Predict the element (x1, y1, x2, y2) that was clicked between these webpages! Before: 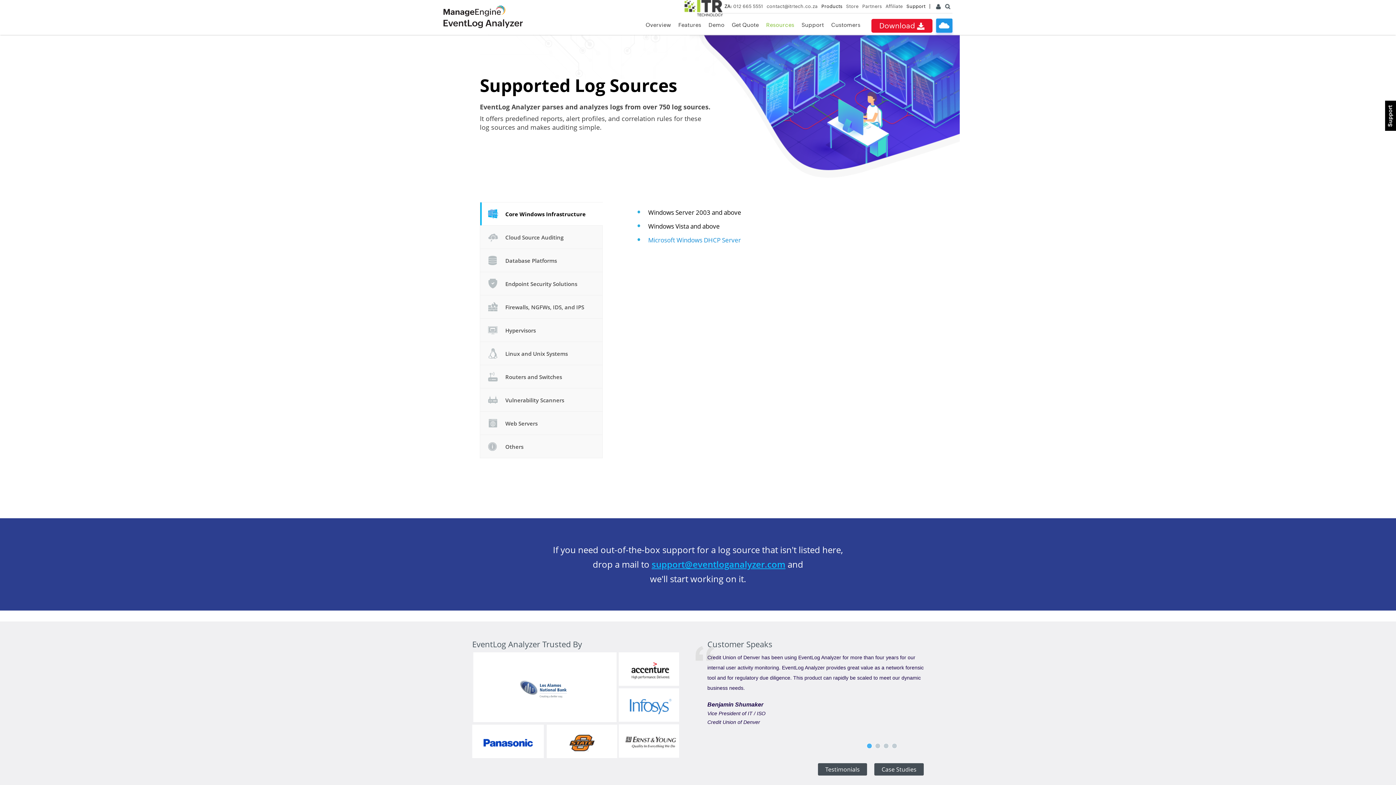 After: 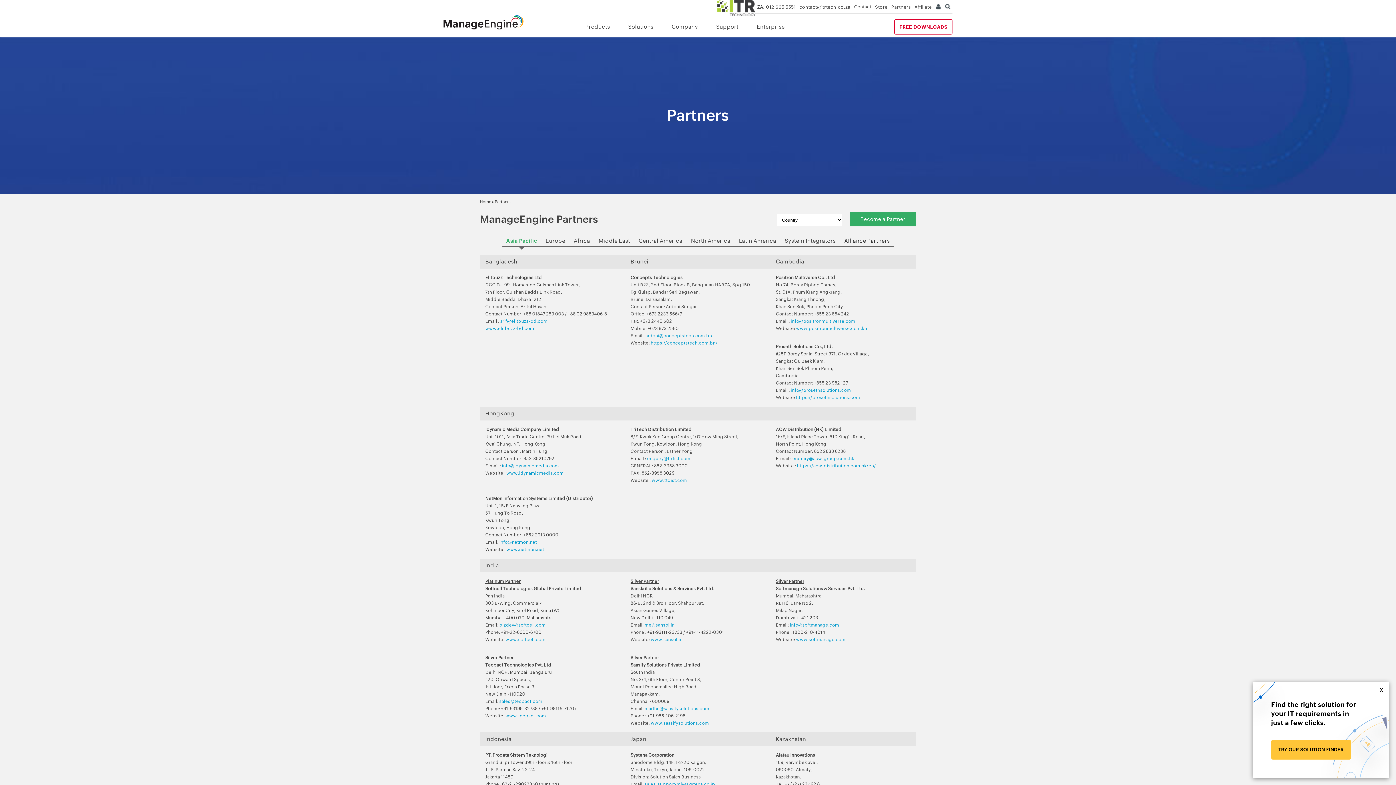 Action: label: Partners bbox: (862, 3, 882, 9)